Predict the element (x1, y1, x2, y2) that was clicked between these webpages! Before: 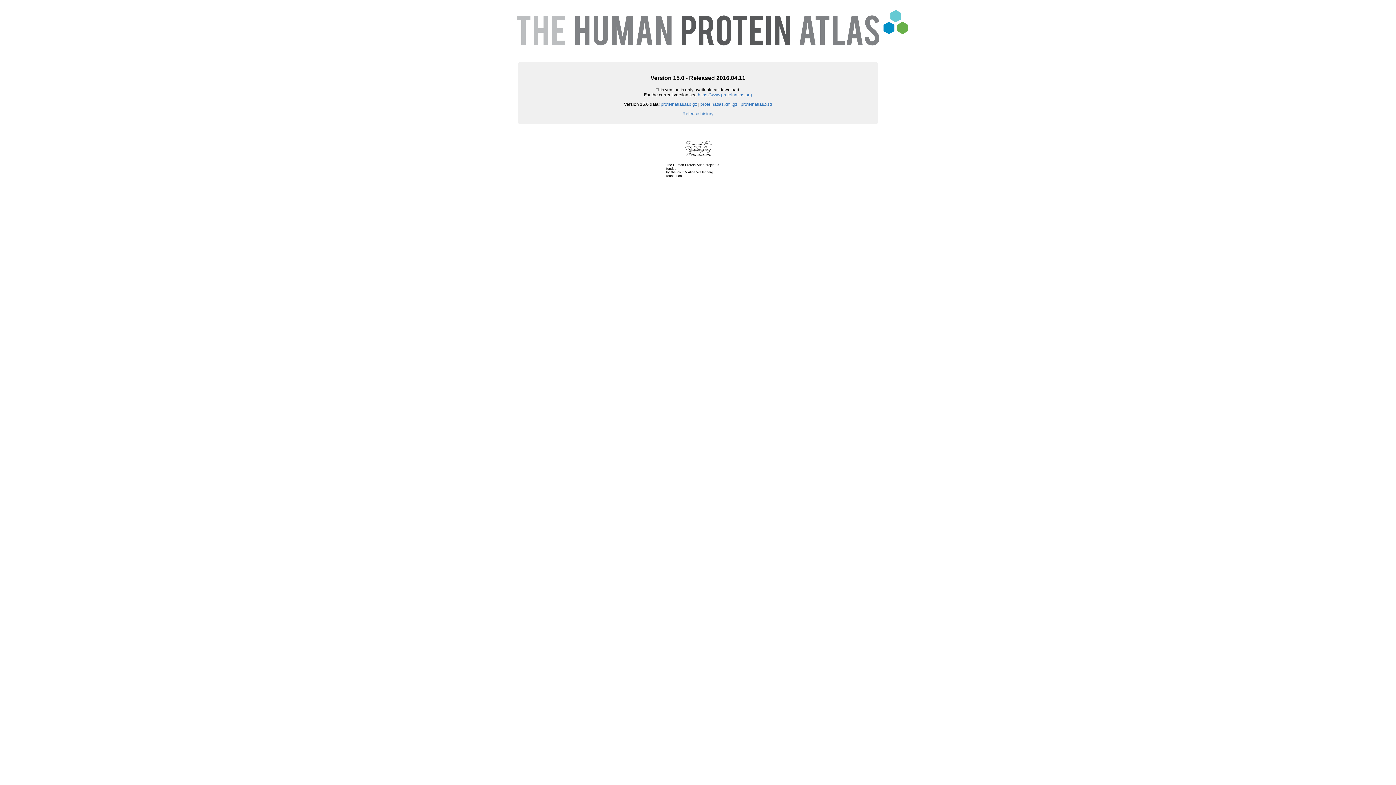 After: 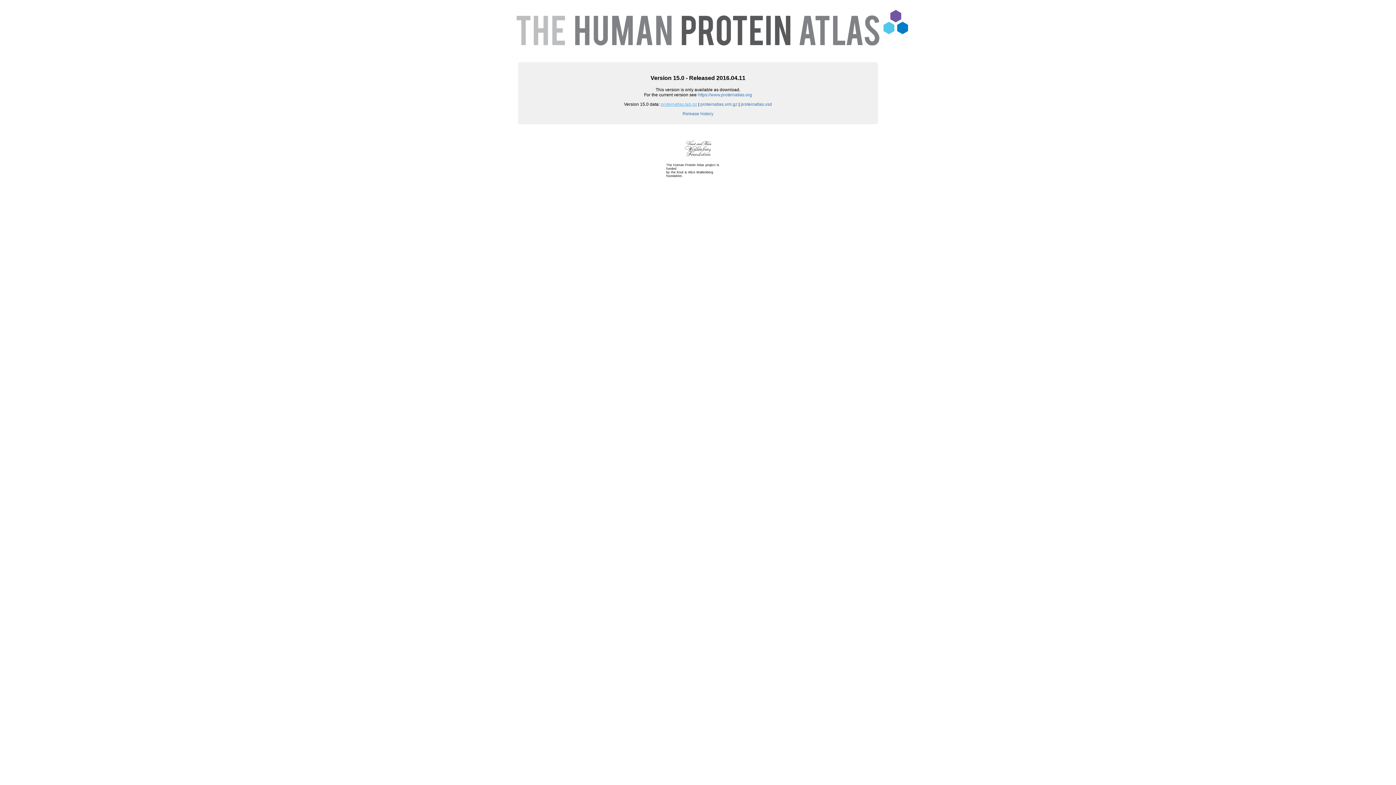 Action: label: proteinatlas.tab.gz bbox: (660, 101, 697, 107)